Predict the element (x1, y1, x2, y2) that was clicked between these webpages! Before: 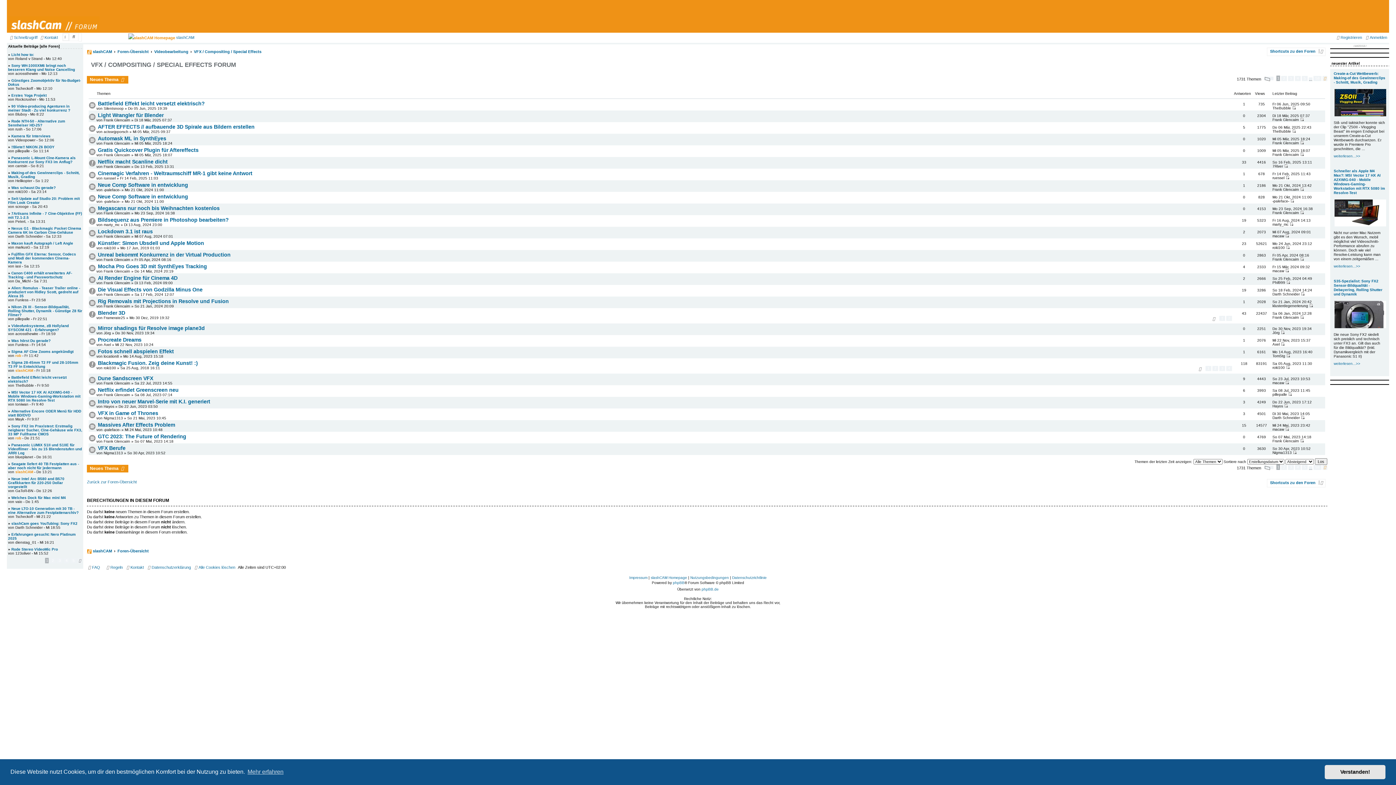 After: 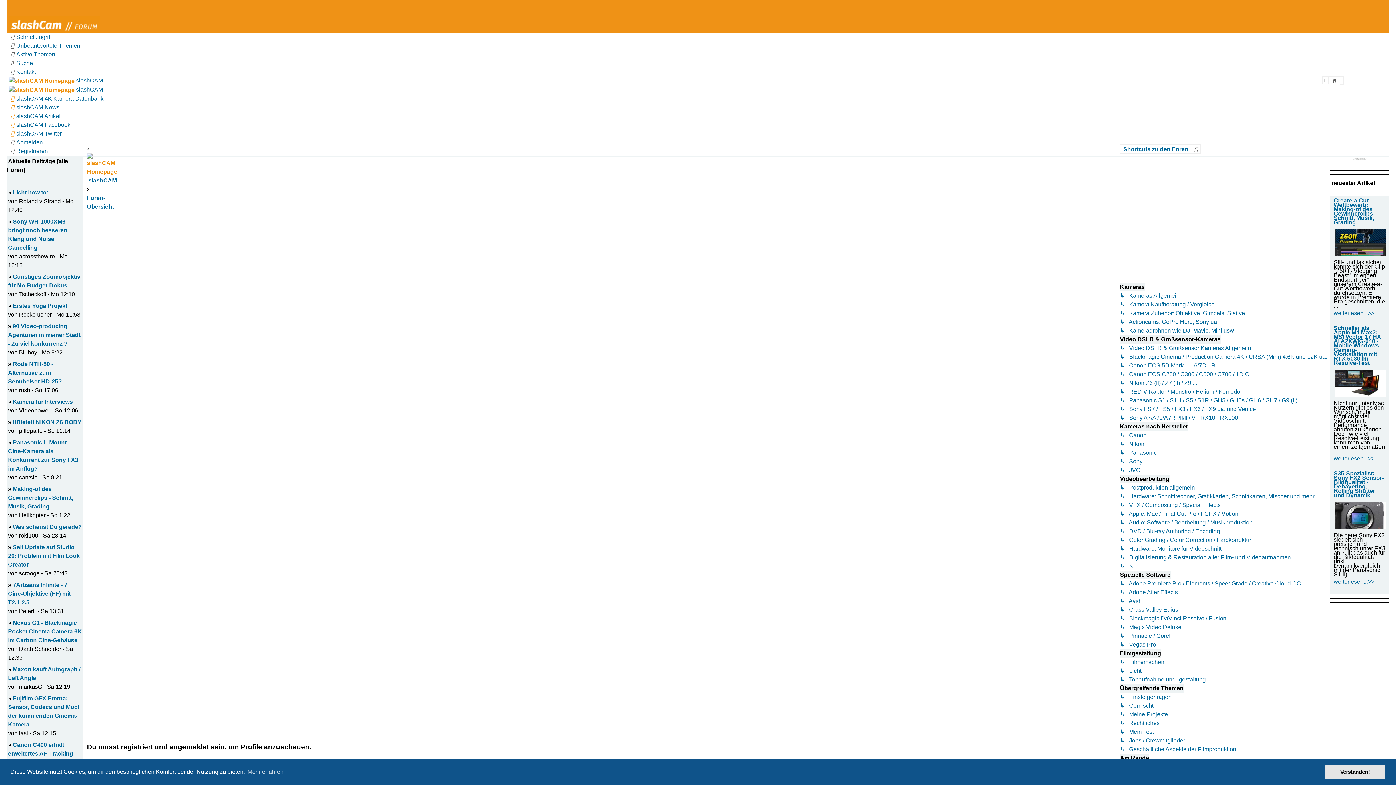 Action: bbox: (103, 304, 130, 308) label: Frank Glencairn